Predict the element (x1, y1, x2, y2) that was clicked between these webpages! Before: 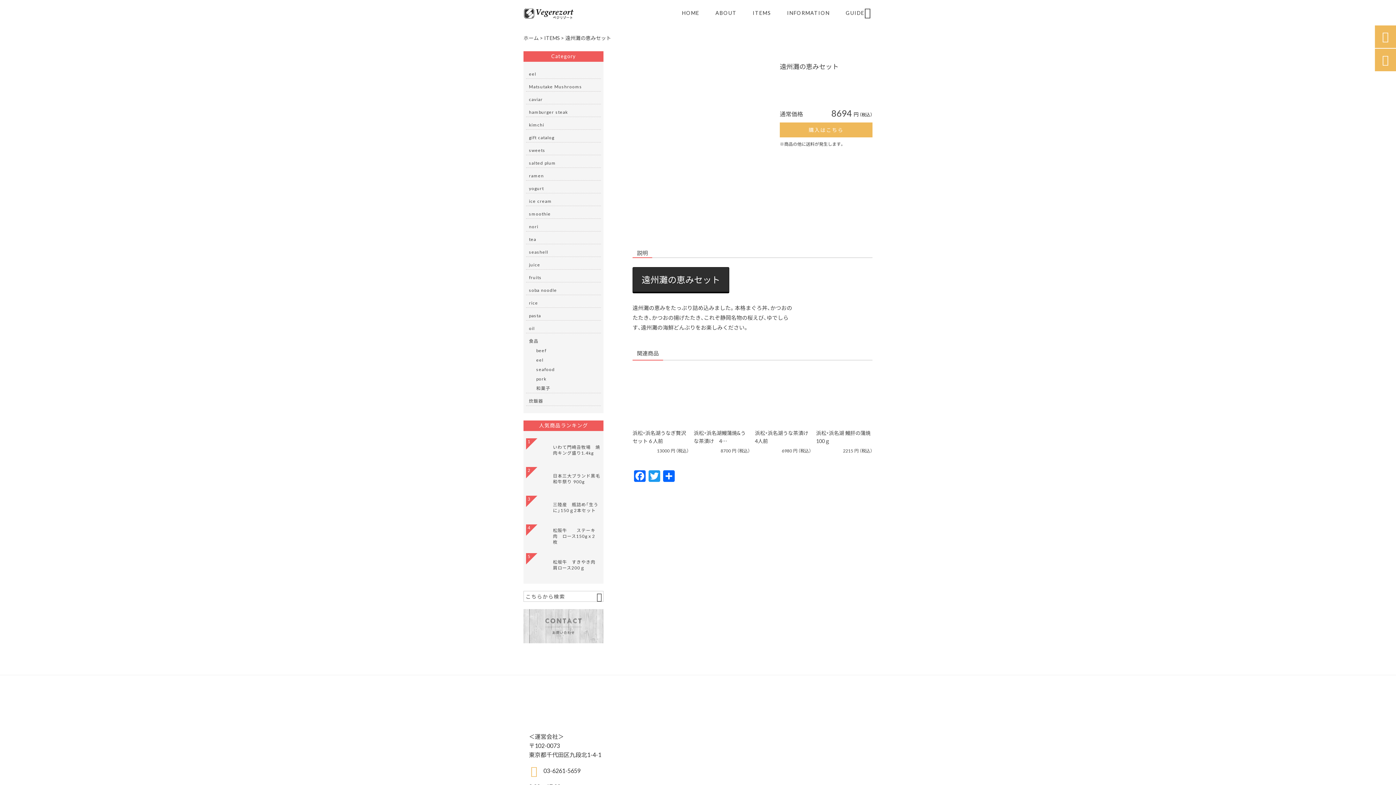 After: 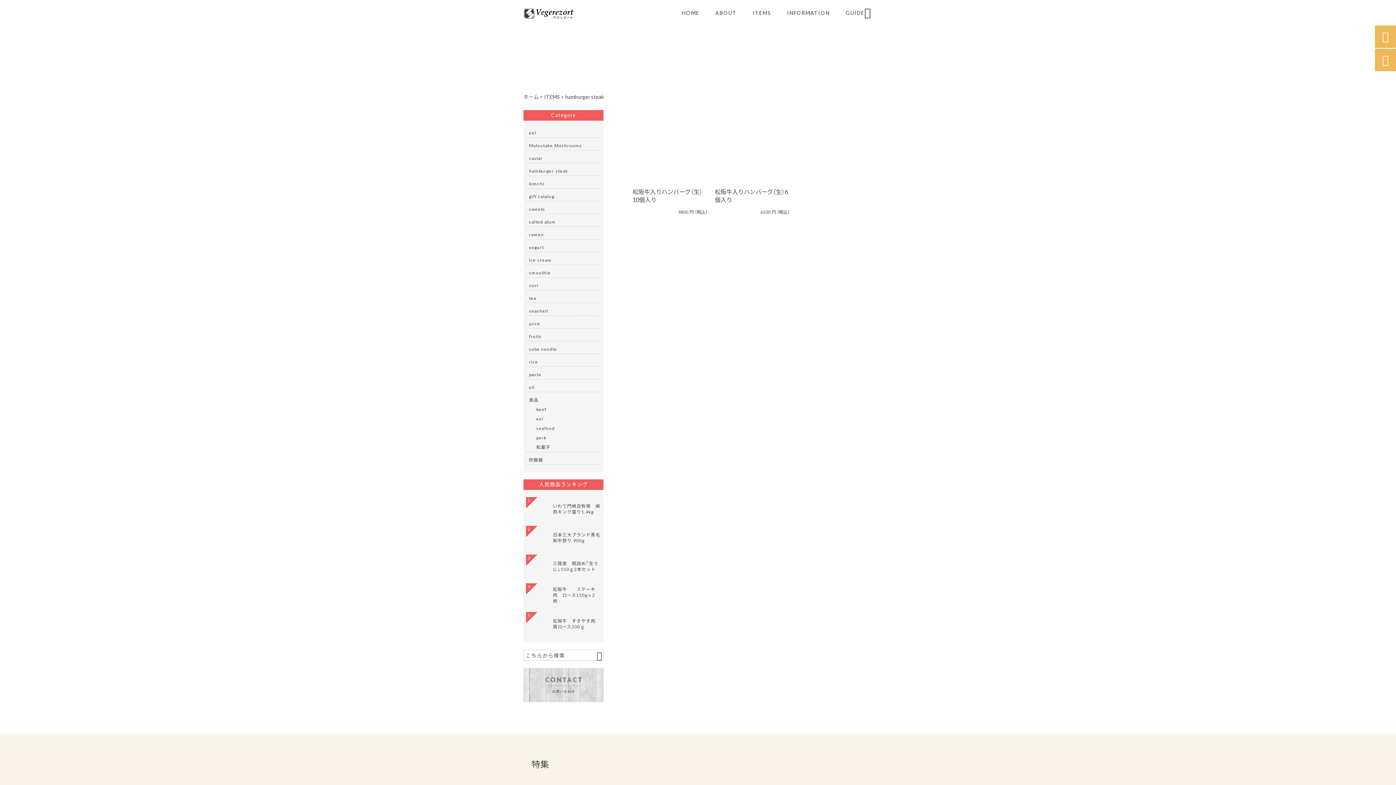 Action: bbox: (529, 107, 598, 116) label: hamburger steak